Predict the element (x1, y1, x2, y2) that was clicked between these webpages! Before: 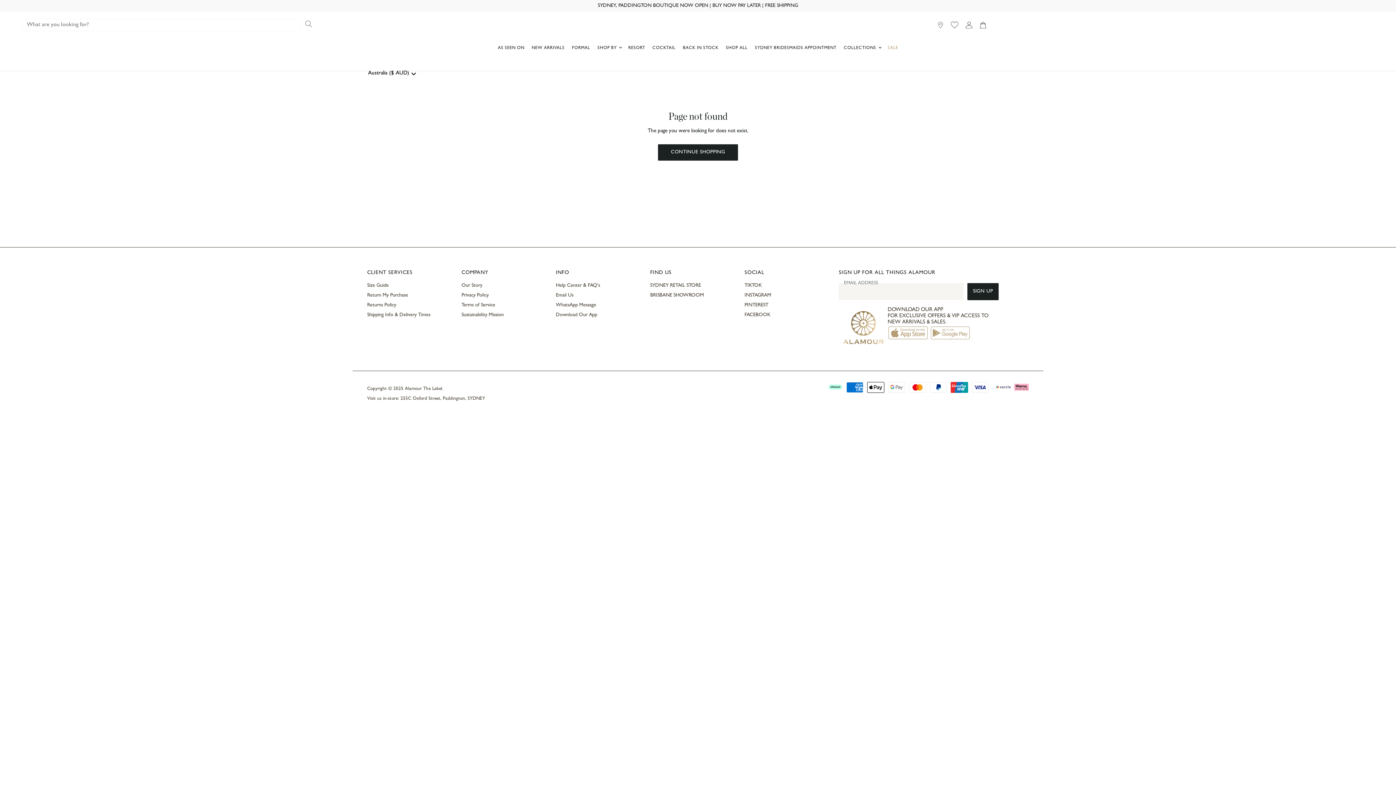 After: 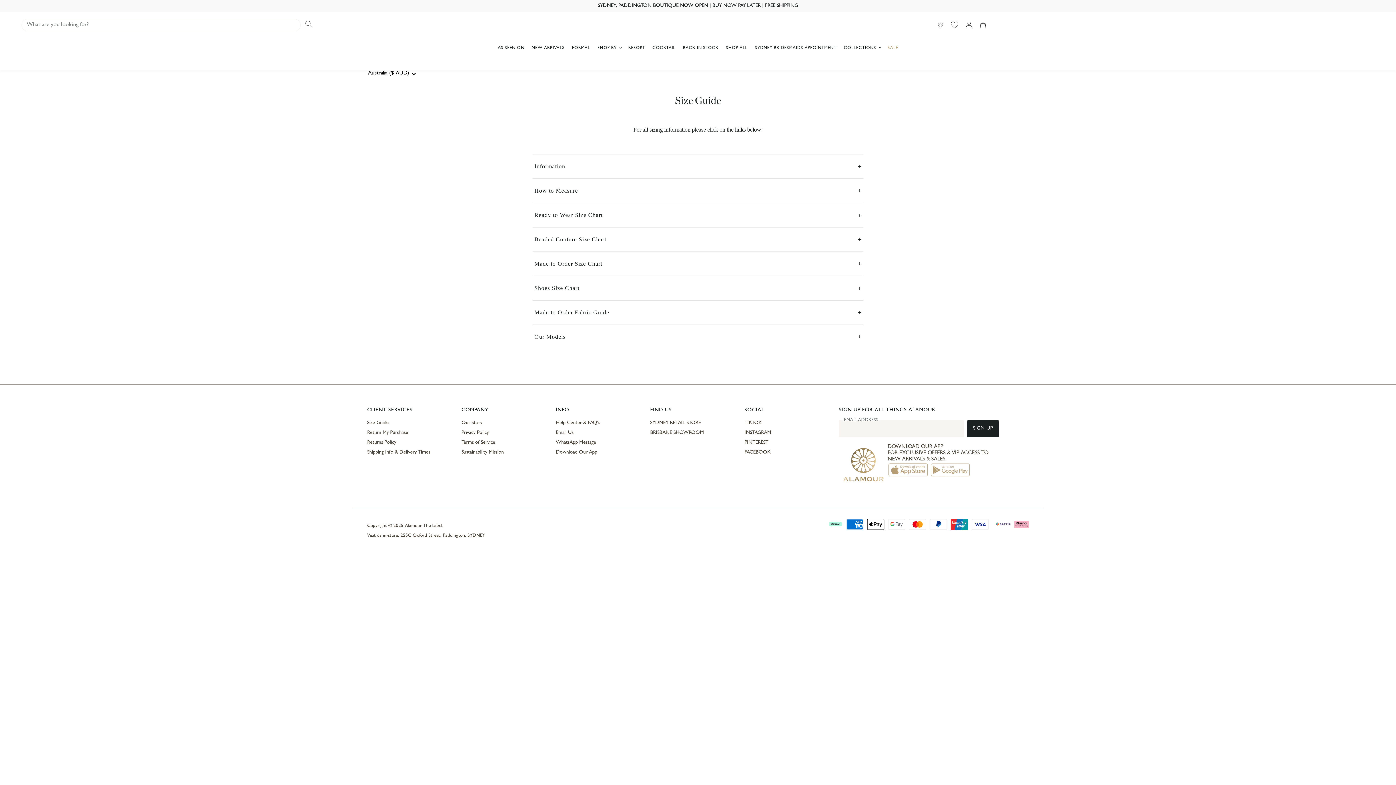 Action: label: Size Guide bbox: (367, 283, 388, 288)